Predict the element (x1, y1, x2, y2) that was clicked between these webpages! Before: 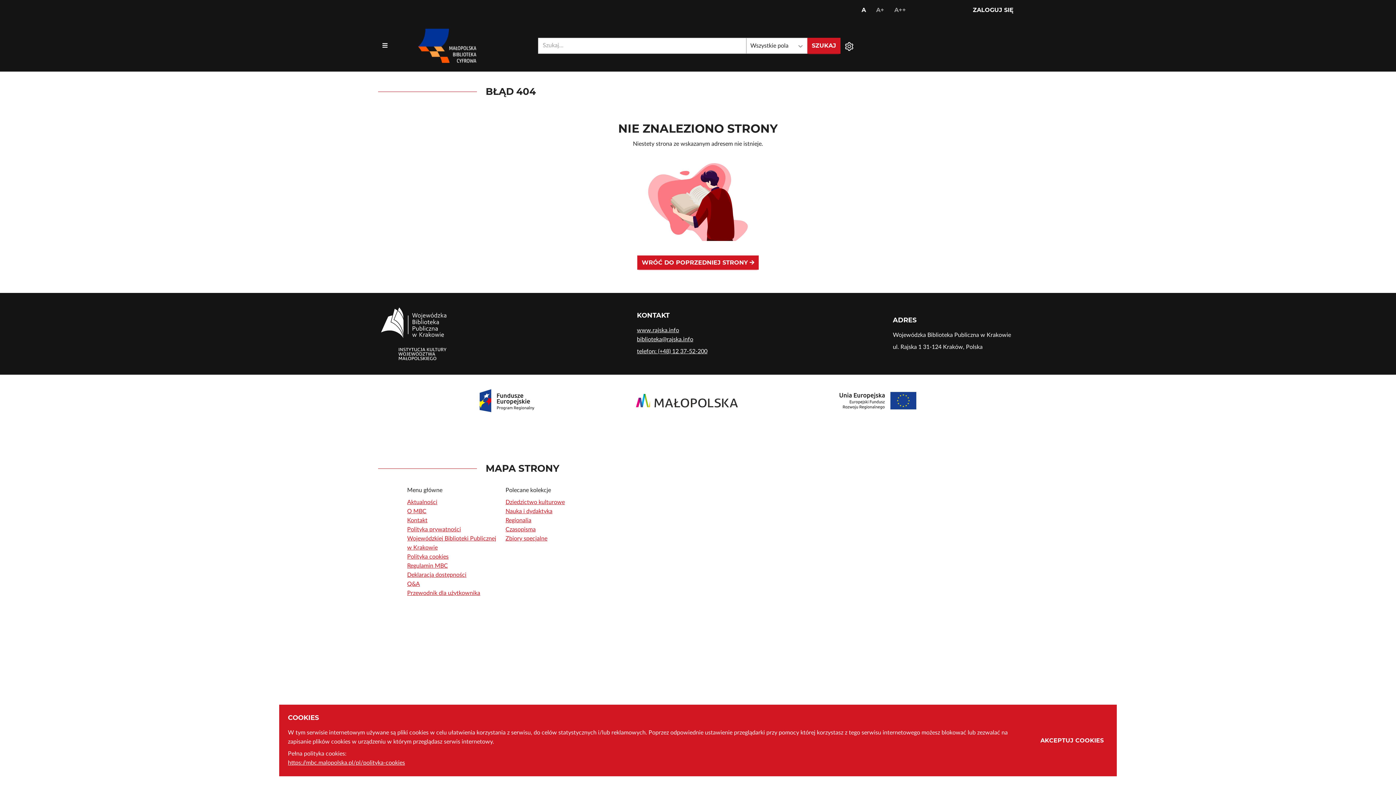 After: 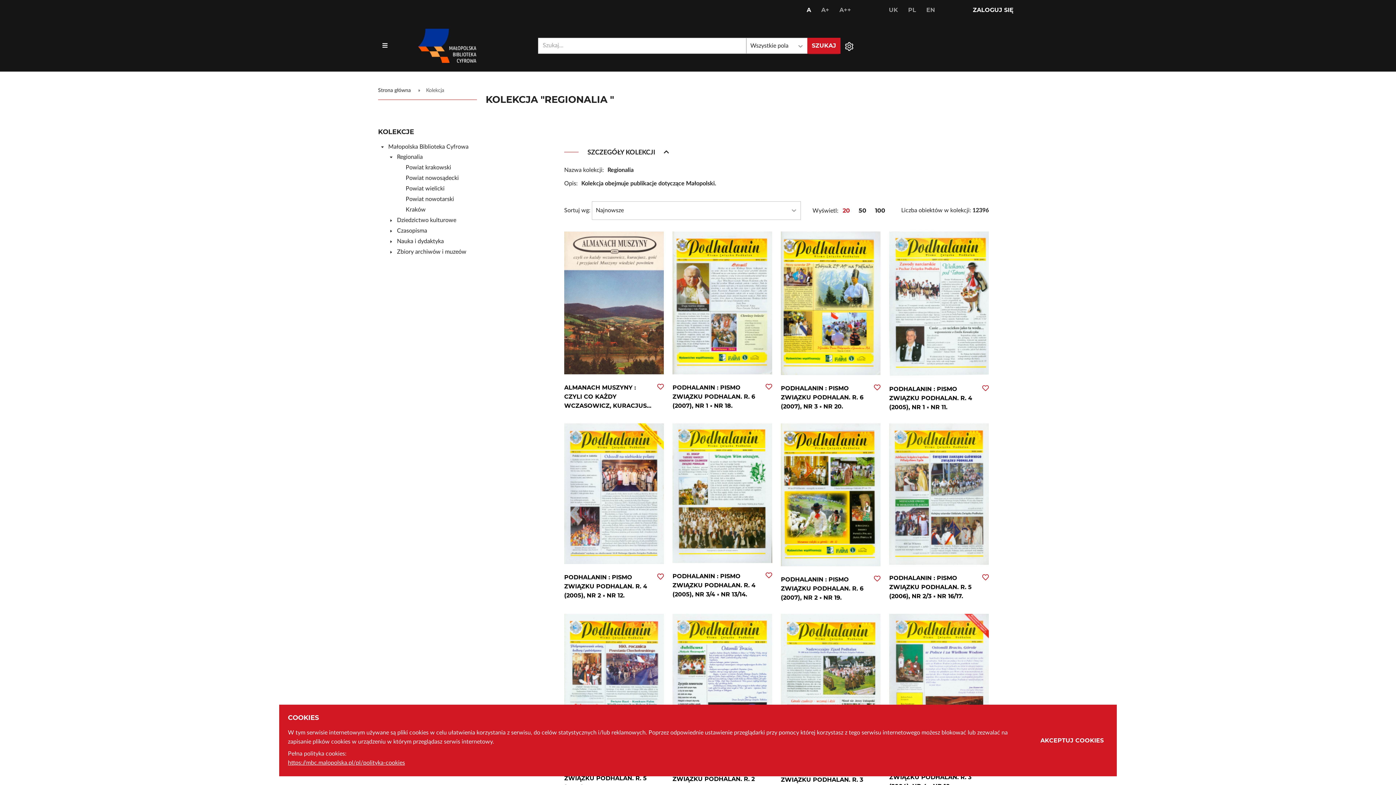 Action: bbox: (505, 517, 531, 523) label: Regionalia